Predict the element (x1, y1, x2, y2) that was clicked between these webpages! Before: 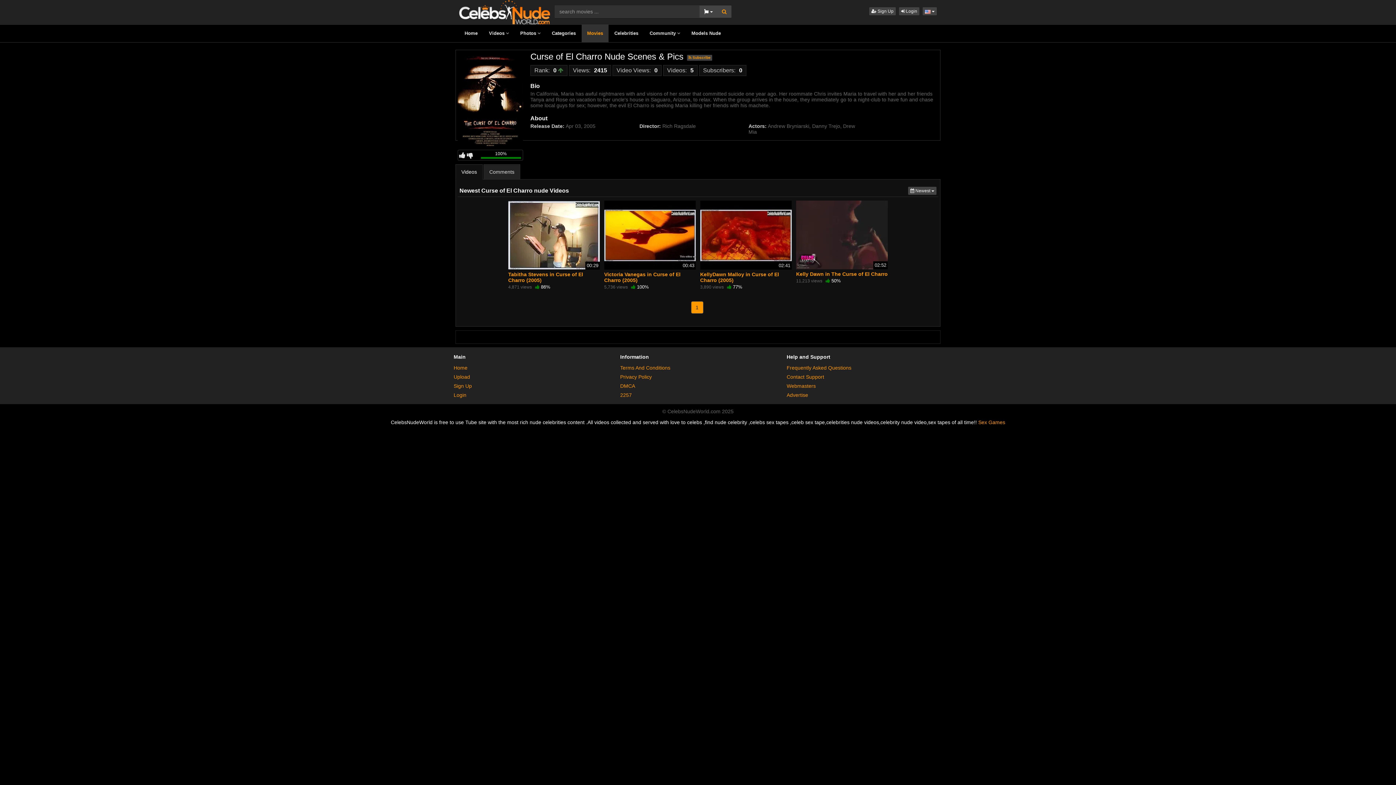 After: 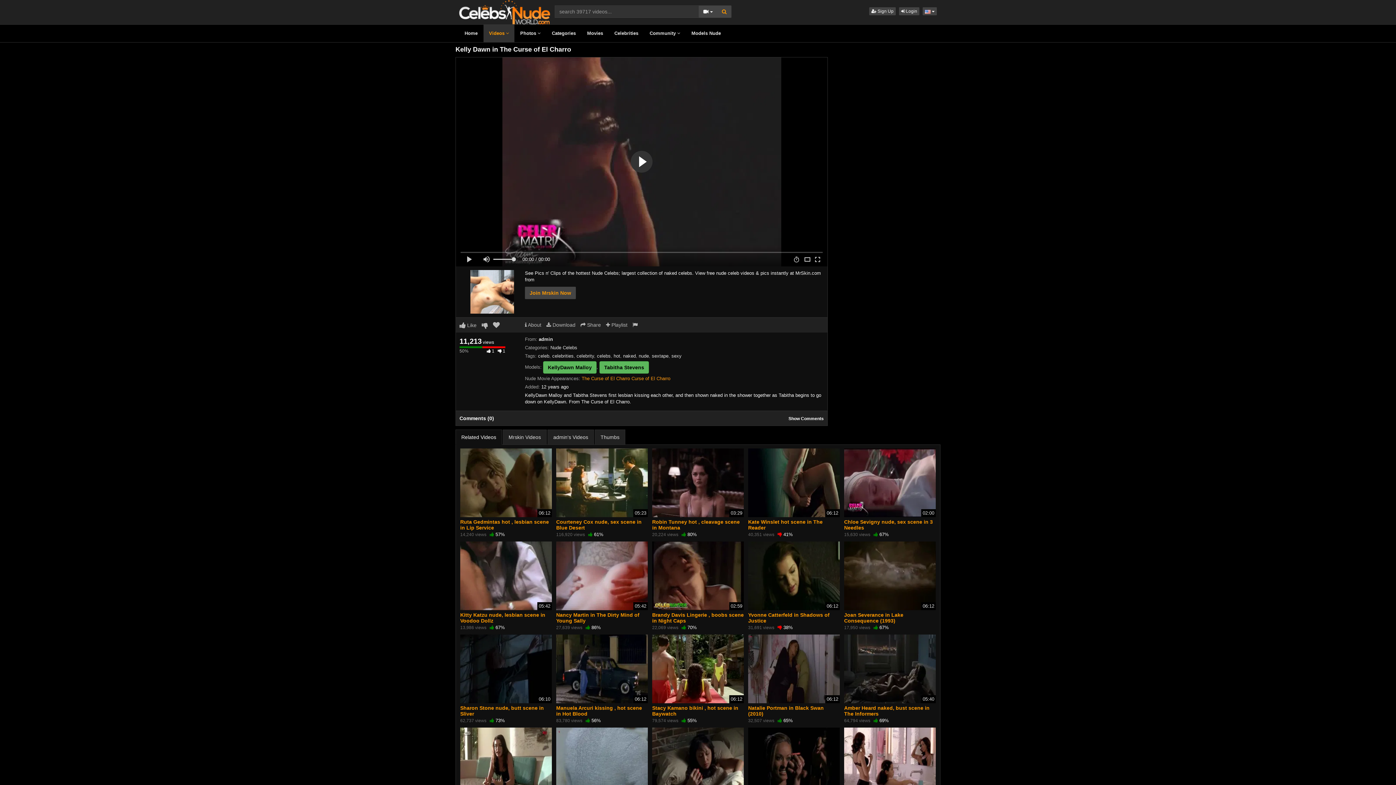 Action: label: 02:52 bbox: (796, 200, 888, 269)